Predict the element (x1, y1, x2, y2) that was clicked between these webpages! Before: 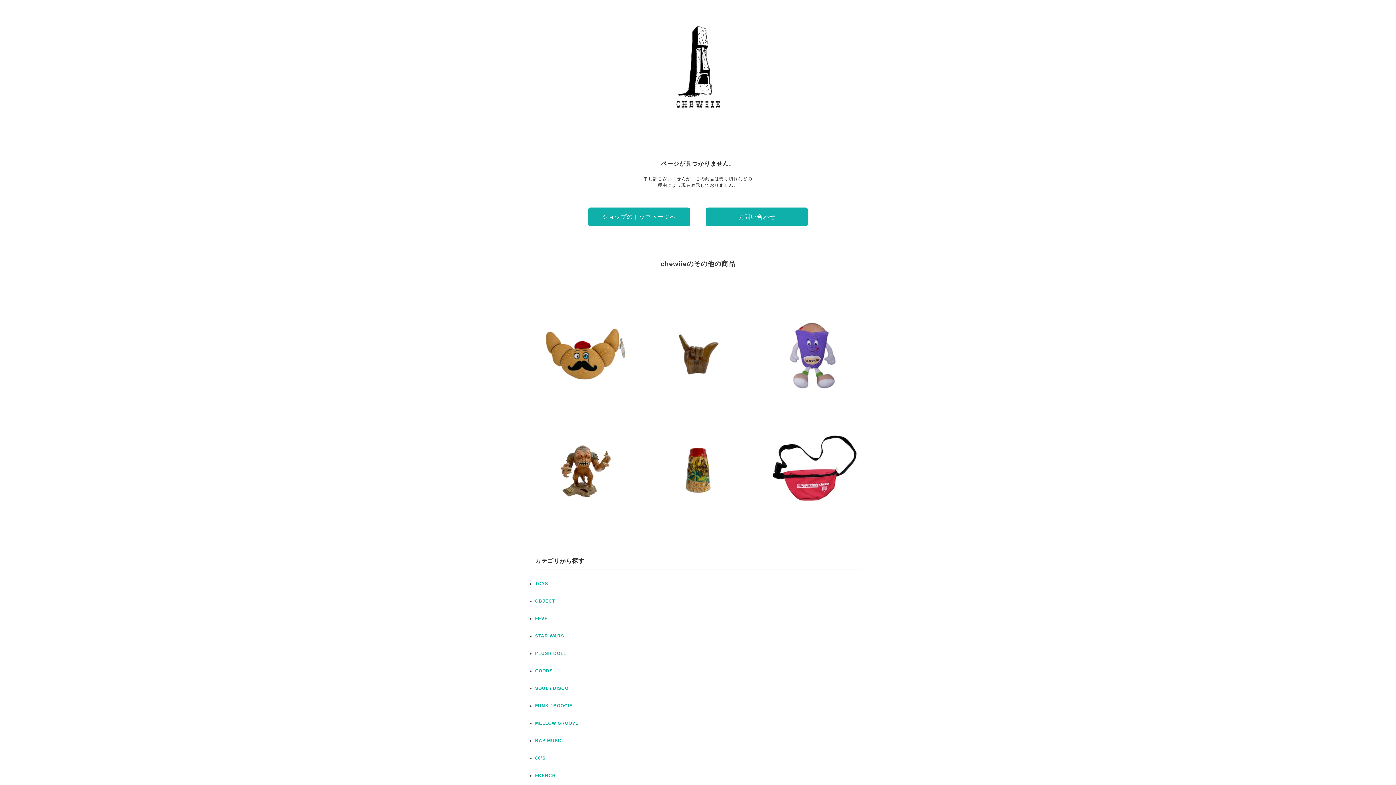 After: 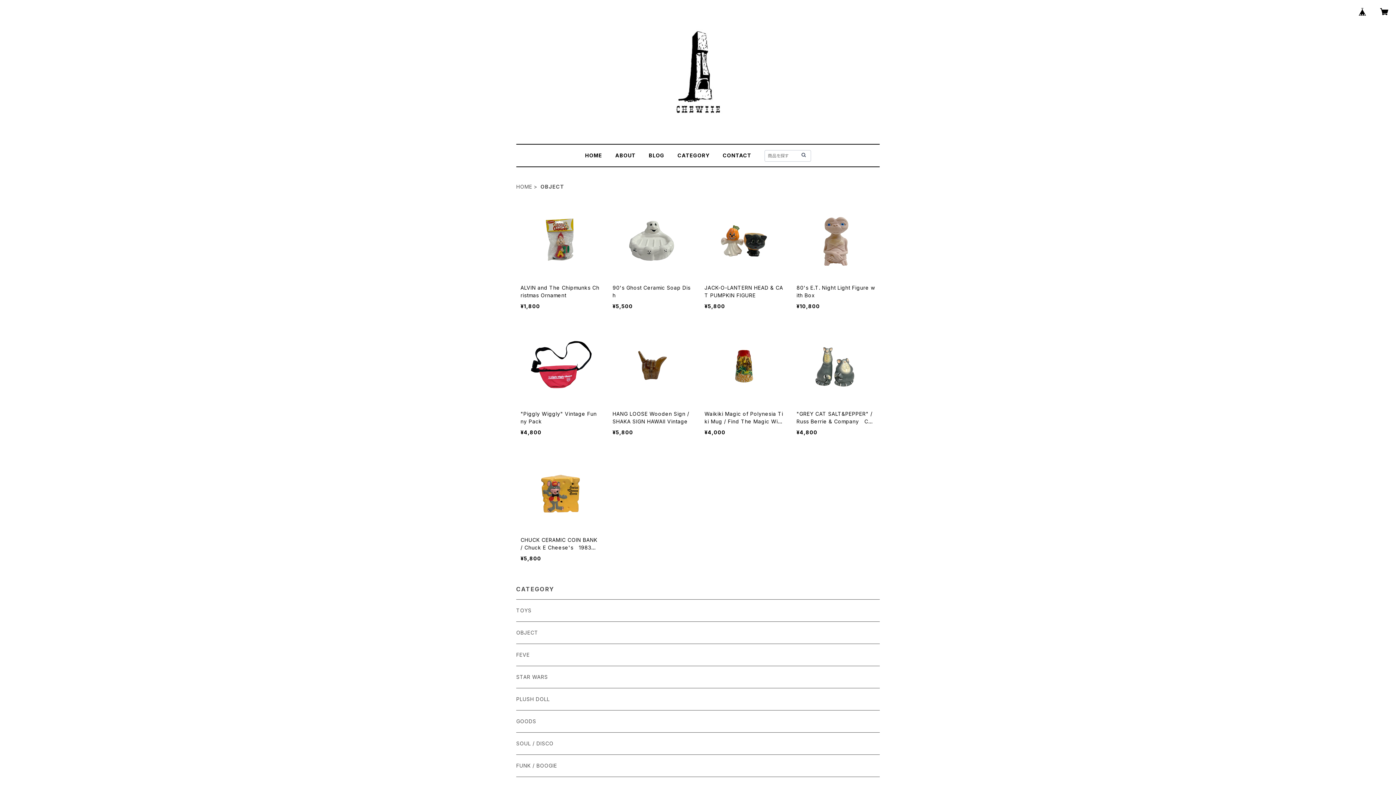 Action: bbox: (535, 598, 555, 604) label: OBJECT